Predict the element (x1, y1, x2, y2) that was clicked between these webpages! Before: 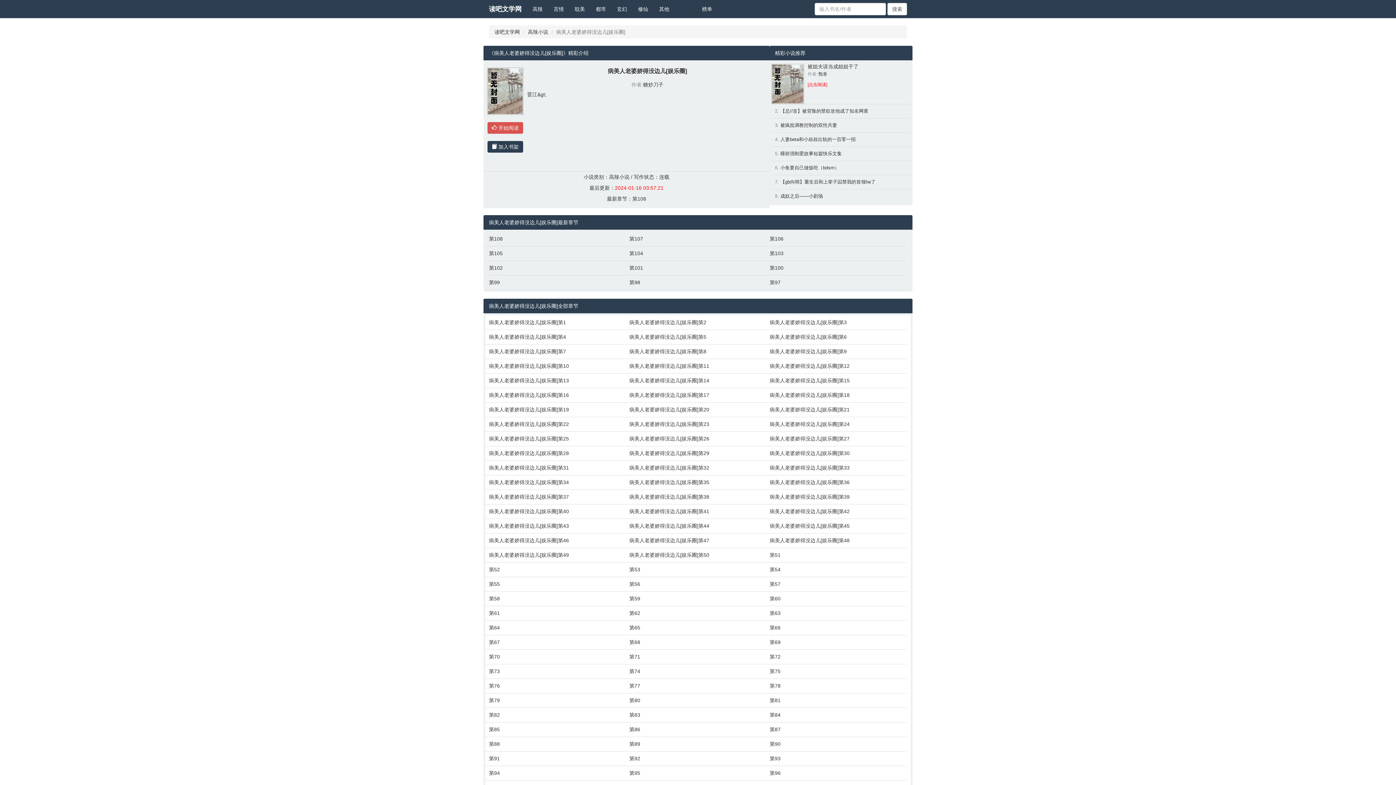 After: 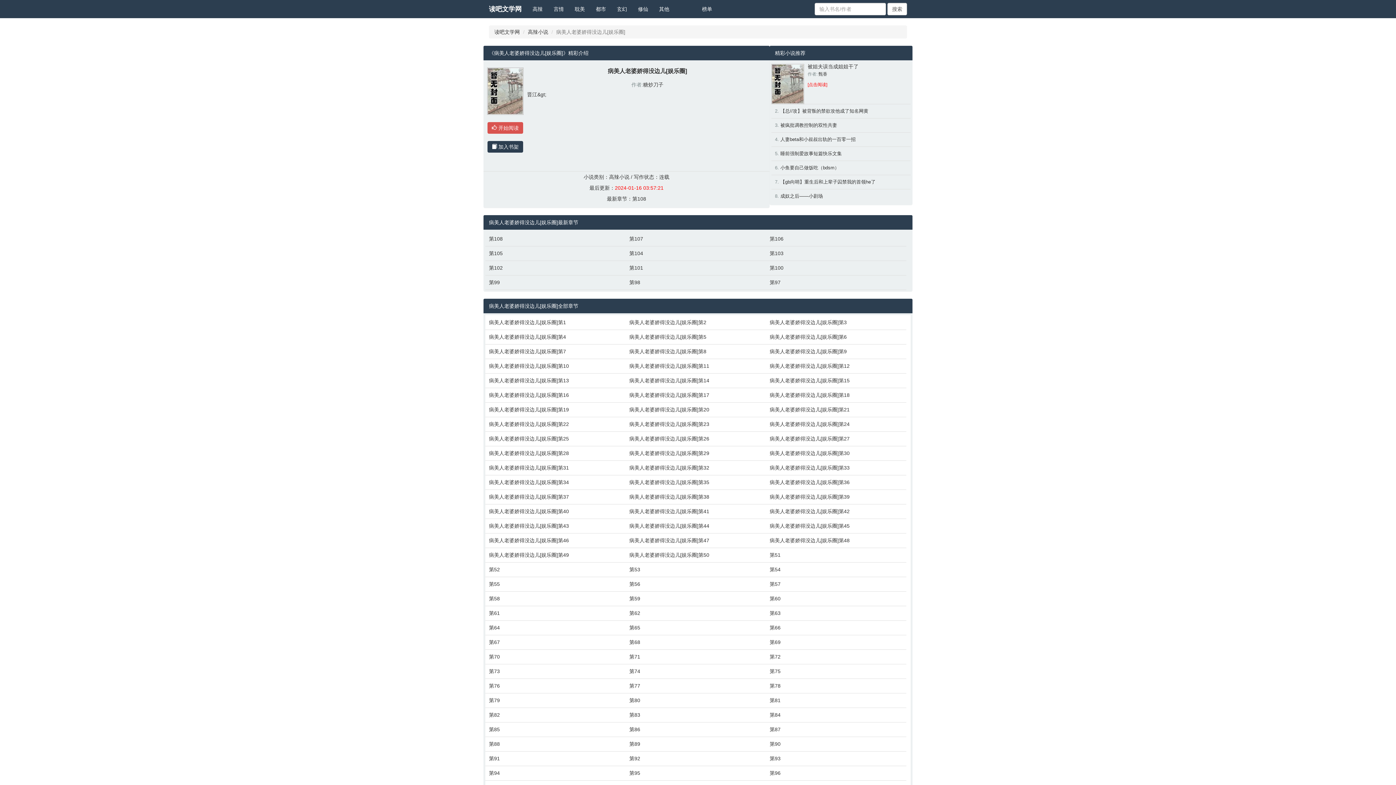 Action: bbox: (685, 0, 696, 10)